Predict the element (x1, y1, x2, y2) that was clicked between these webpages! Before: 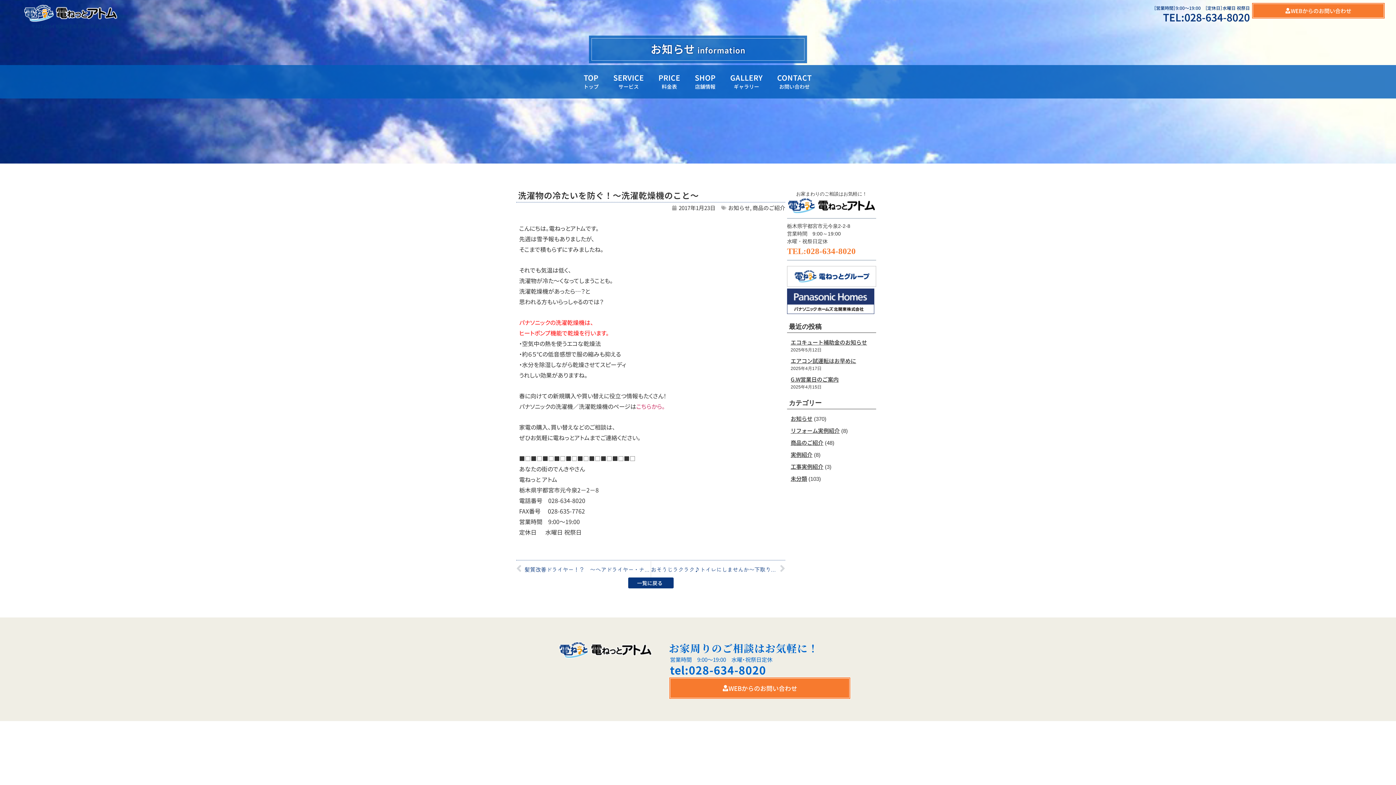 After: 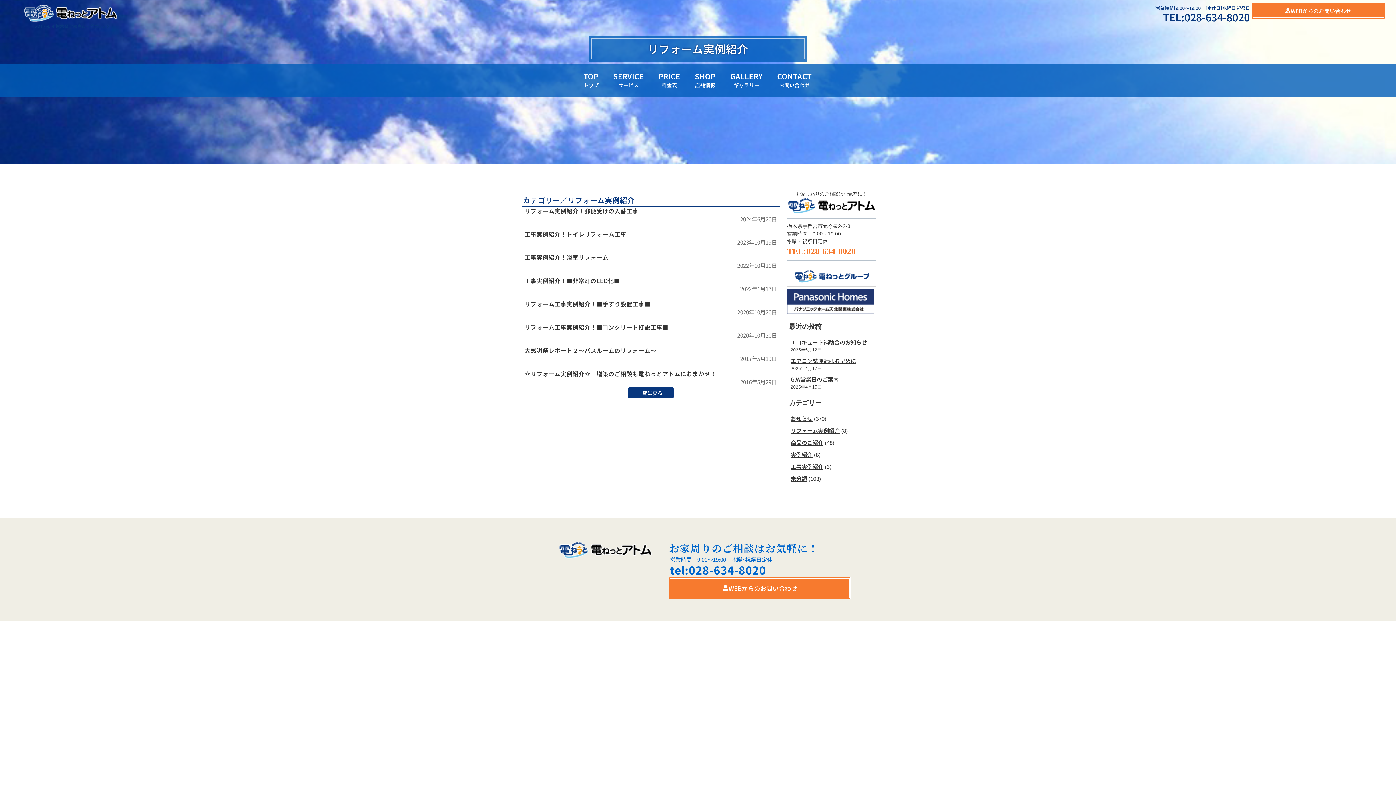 Action: label: リフォーム実例紹介 bbox: (790, 426, 840, 434)